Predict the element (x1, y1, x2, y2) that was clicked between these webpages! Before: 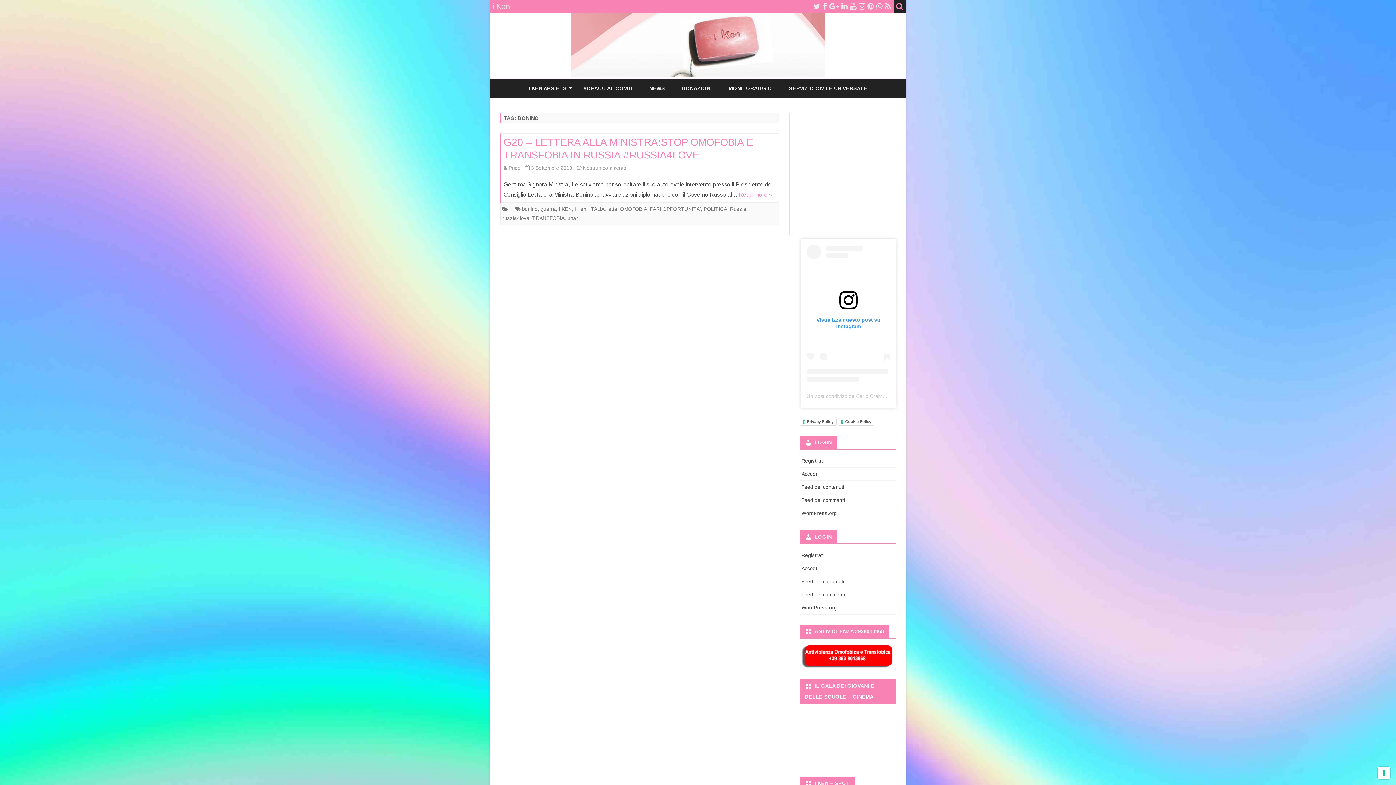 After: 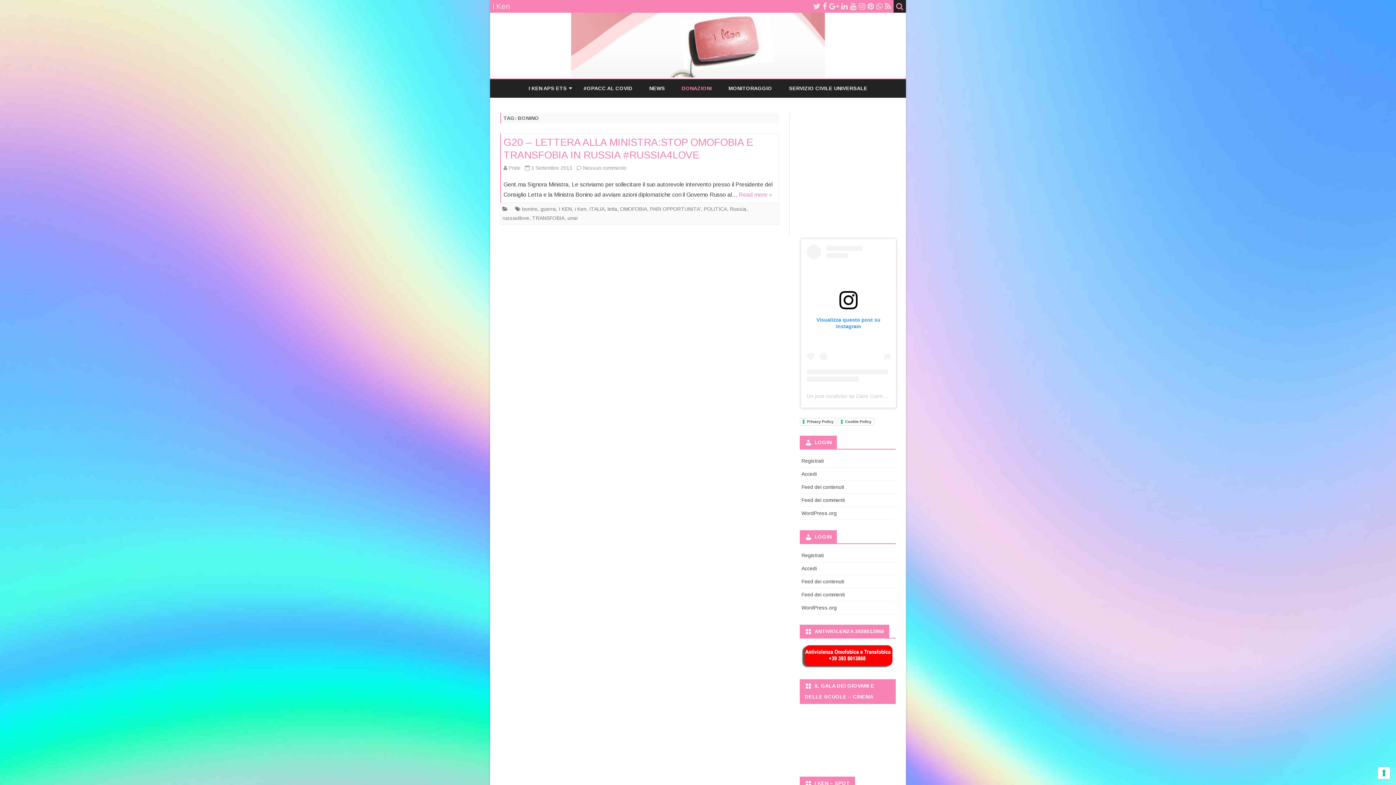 Action: label: DONAZIONI bbox: (681, 79, 712, 97)